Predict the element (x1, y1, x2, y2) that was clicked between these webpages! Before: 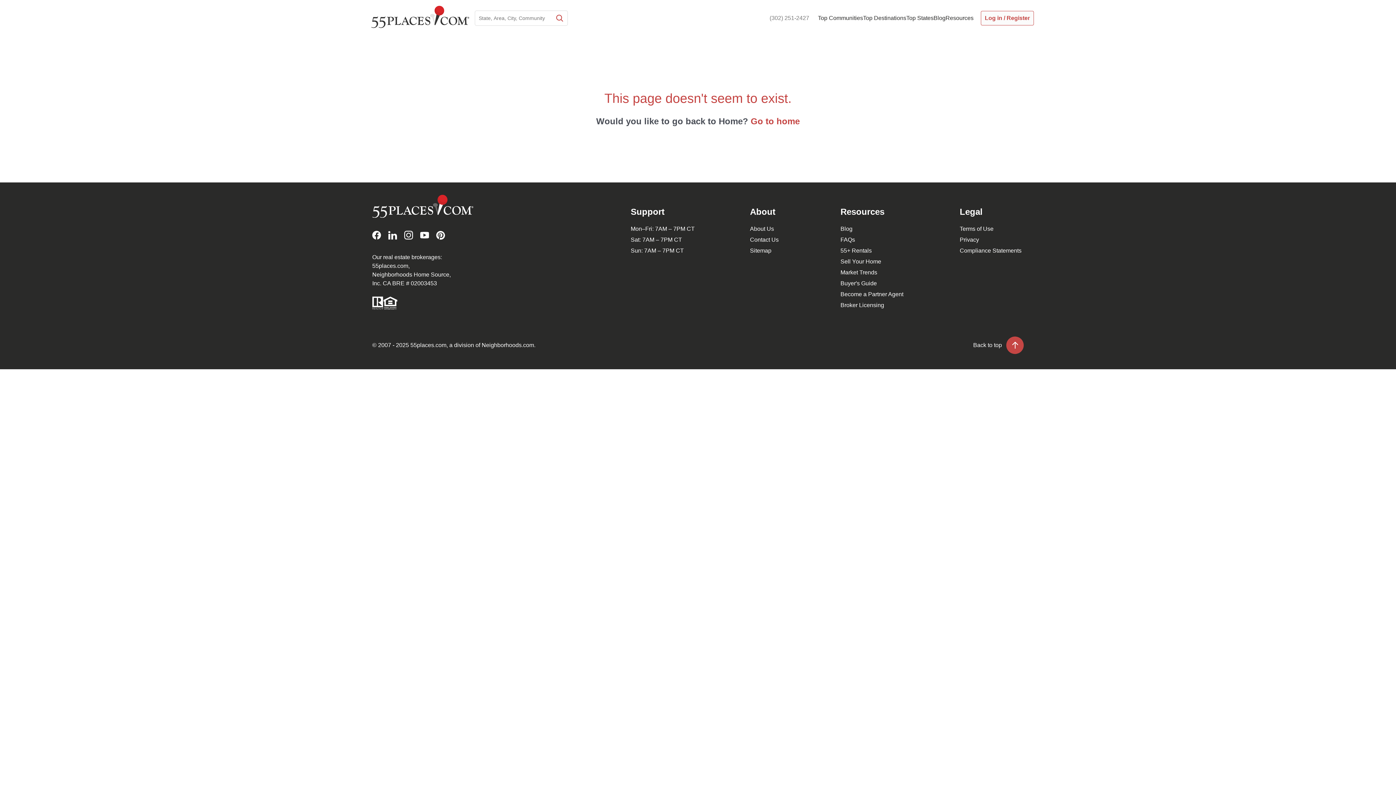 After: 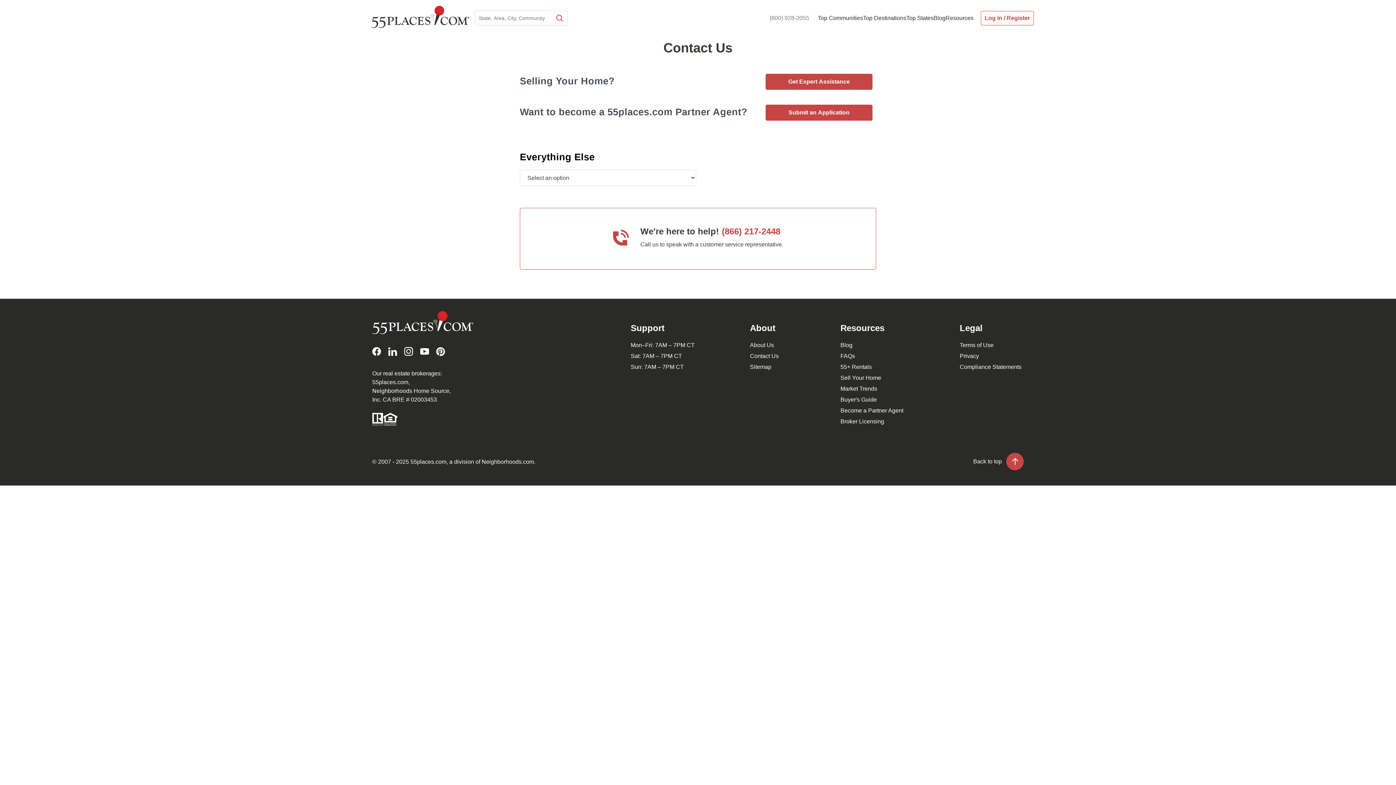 Action: label: Contact Us bbox: (750, 236, 778, 242)